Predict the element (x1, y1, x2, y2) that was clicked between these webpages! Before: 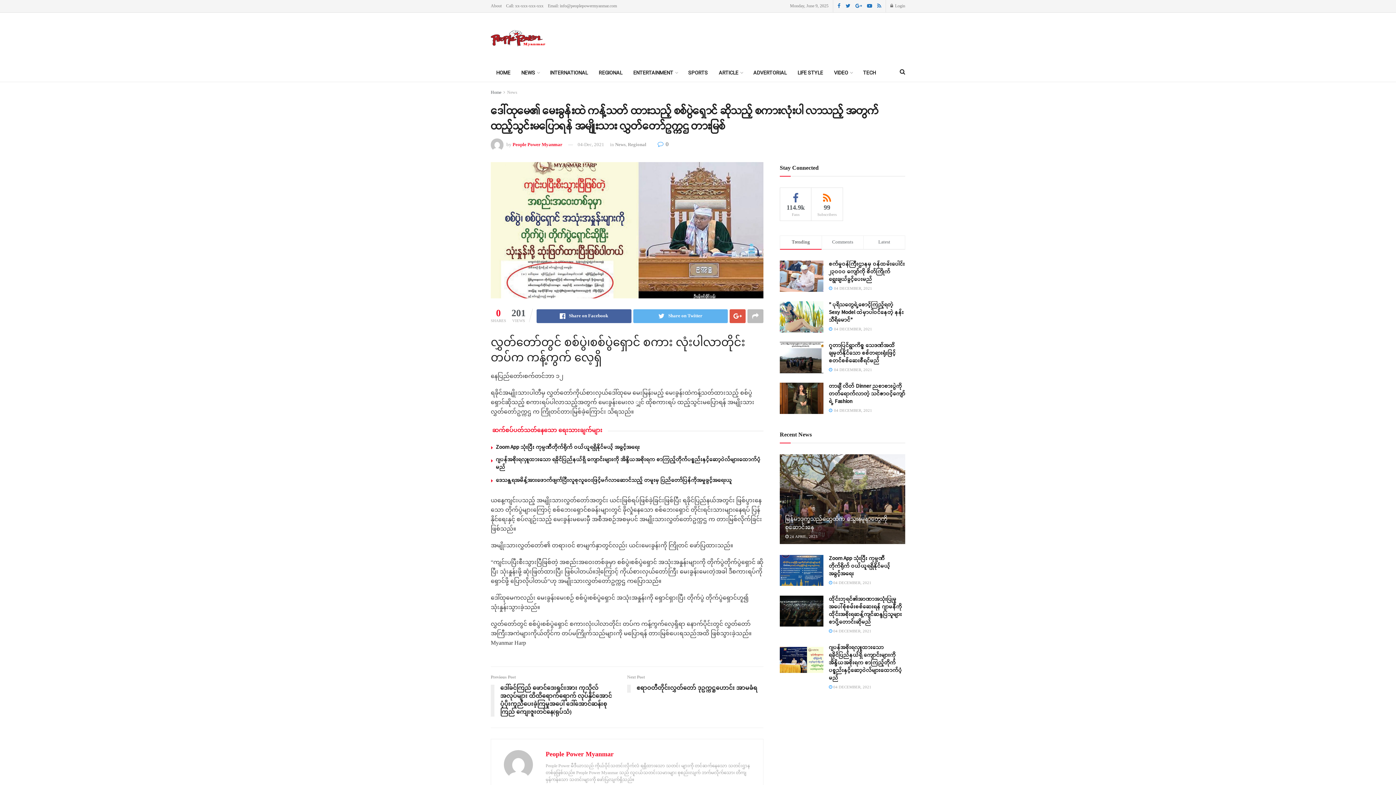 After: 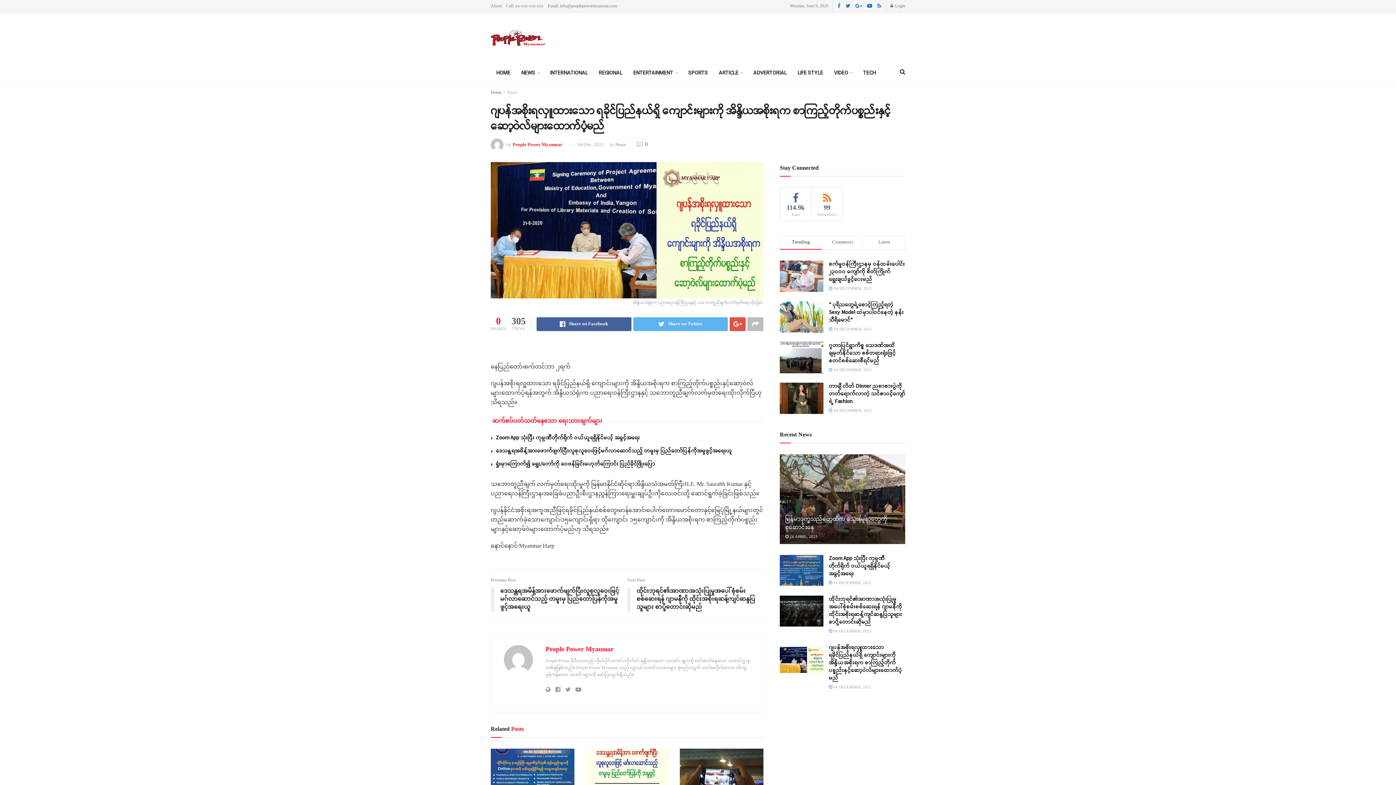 Action: bbox: (829, 643, 902, 682) label: ဂျပန်အစိုးရလှူထားသော ရခိုင်ပြည်နယ်ရှိ ကျောင်းများကို အိန္ဒိယအစိုးရက စာကြည့်တိုက်ပစ္စည်းနှင့်ဆော့ဝဲလ်များထောက်ပံ့မည်